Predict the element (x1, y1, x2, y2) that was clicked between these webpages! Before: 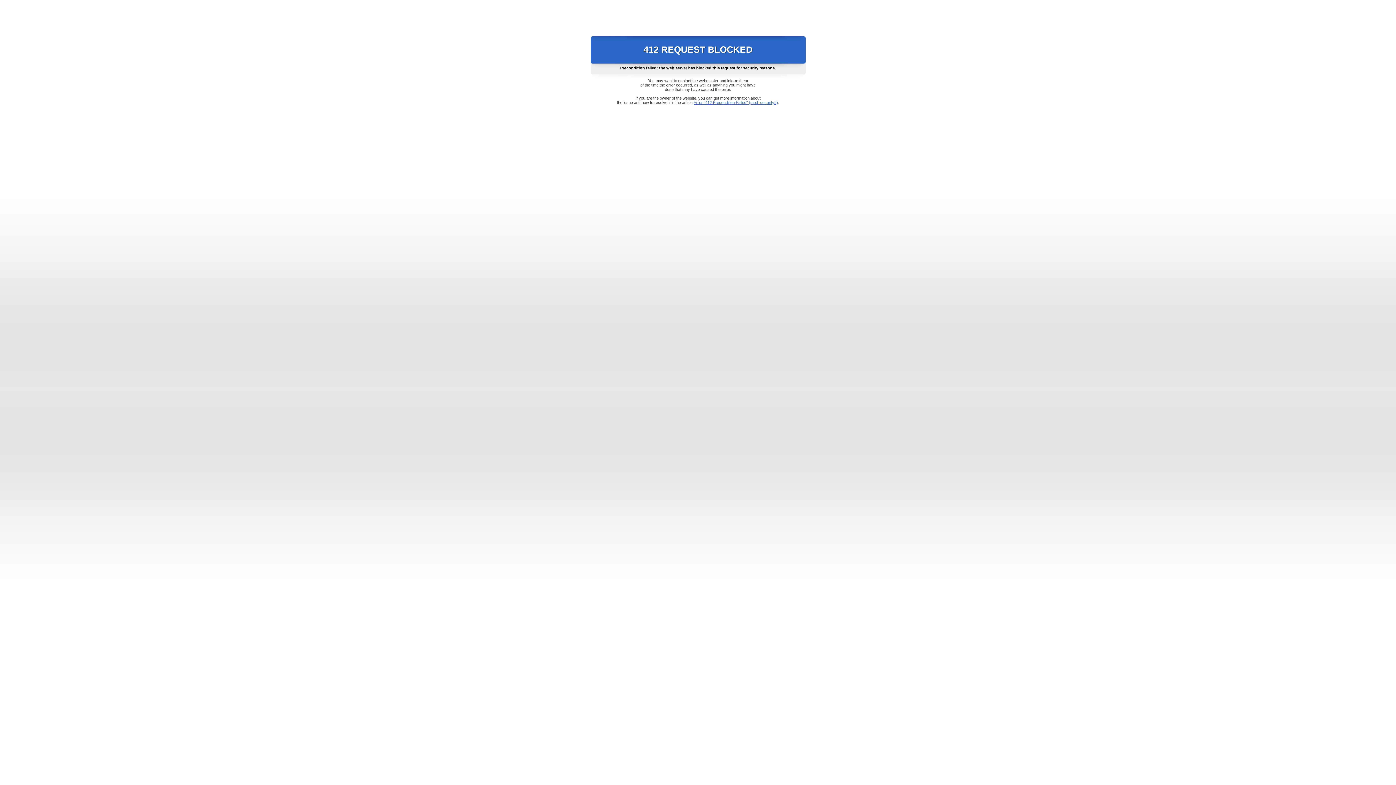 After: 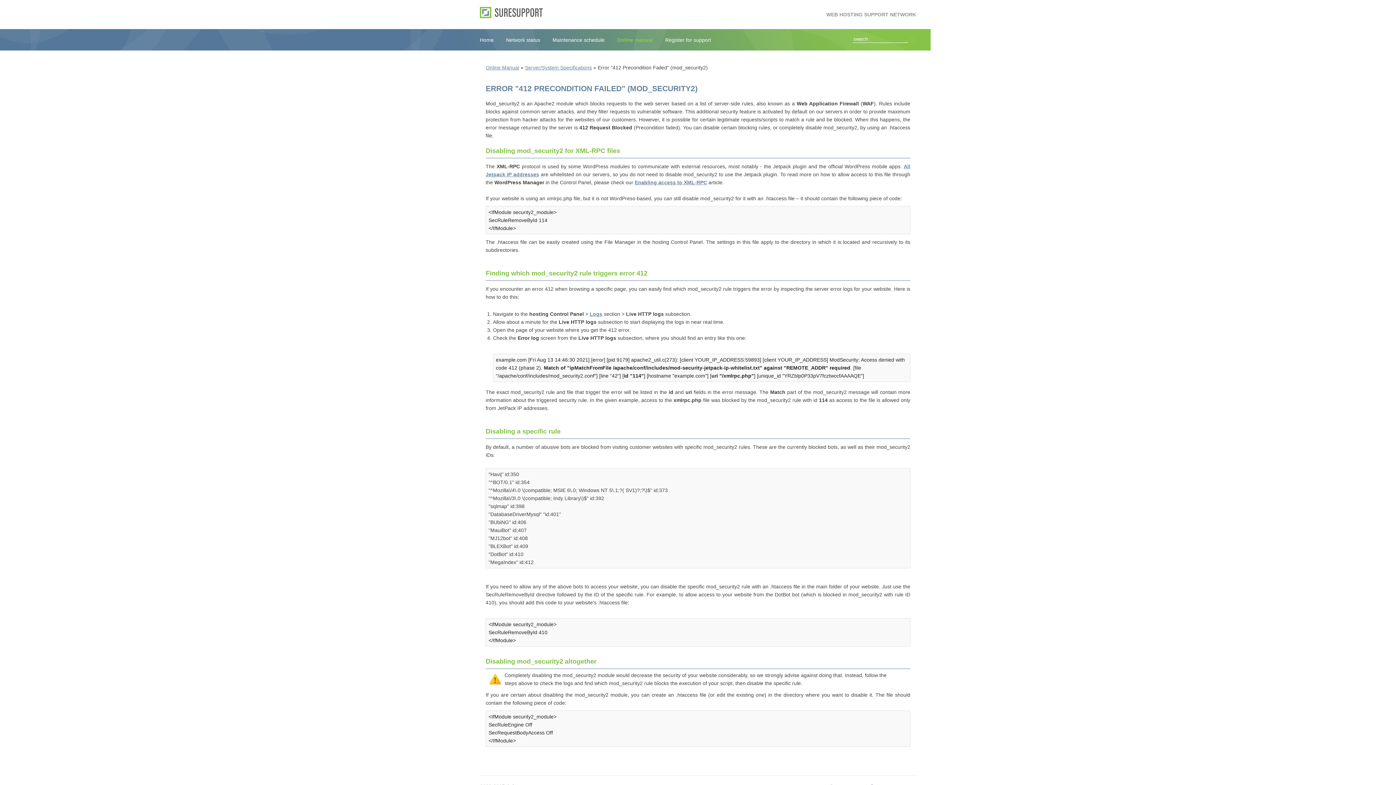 Action: label: Error "412 Precondition Failed" (mod_security2) bbox: (693, 100, 778, 104)